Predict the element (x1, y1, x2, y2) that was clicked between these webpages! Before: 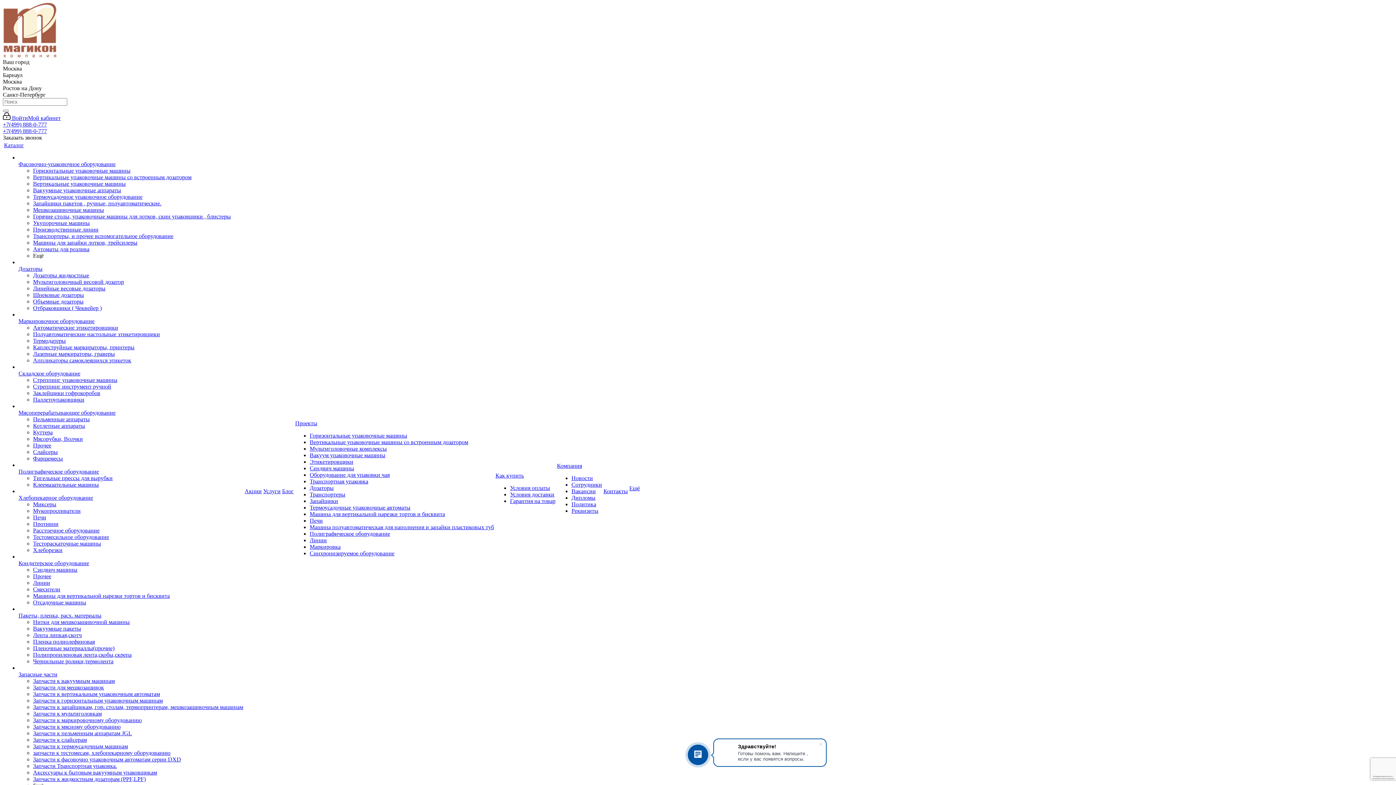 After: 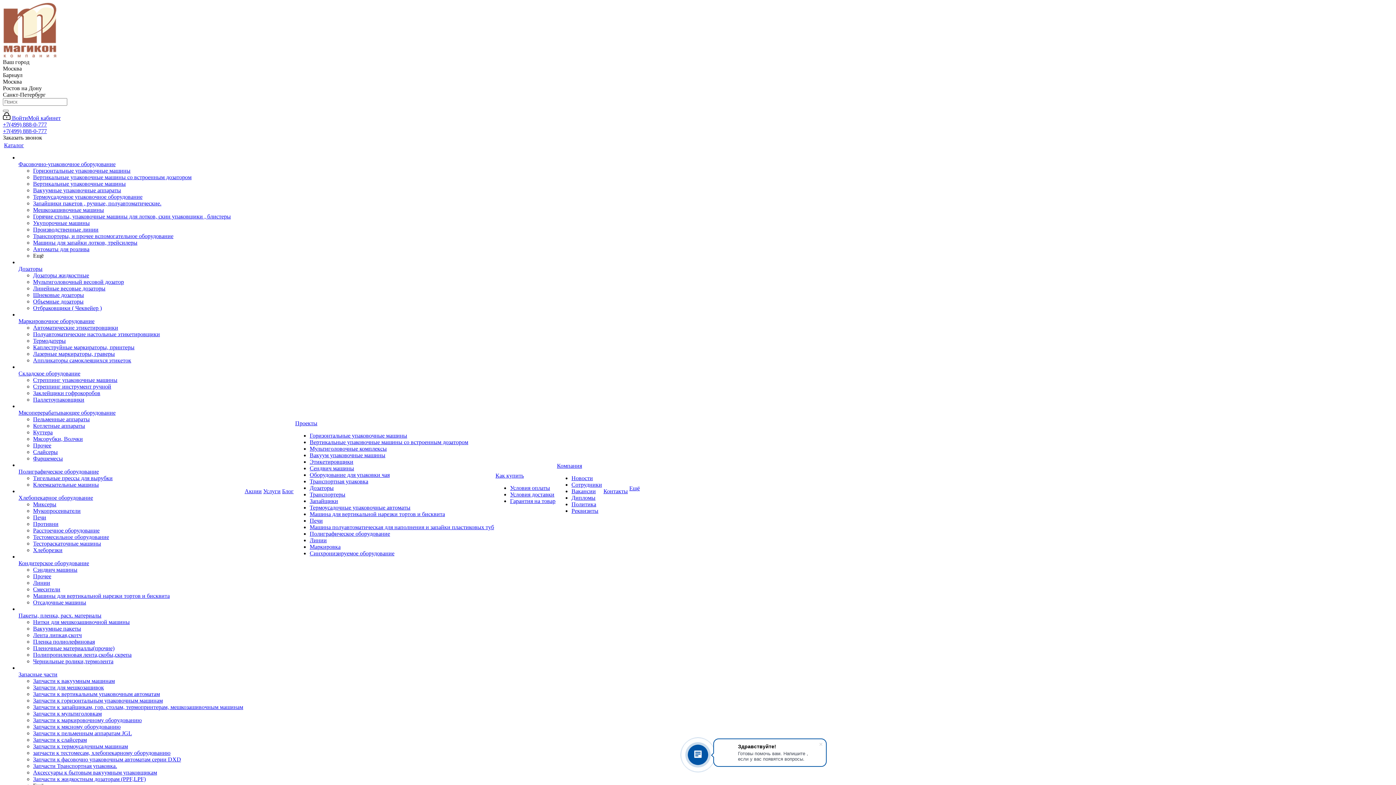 Action: label: Пленка полиолефиновая bbox: (33, 638, 94, 645)